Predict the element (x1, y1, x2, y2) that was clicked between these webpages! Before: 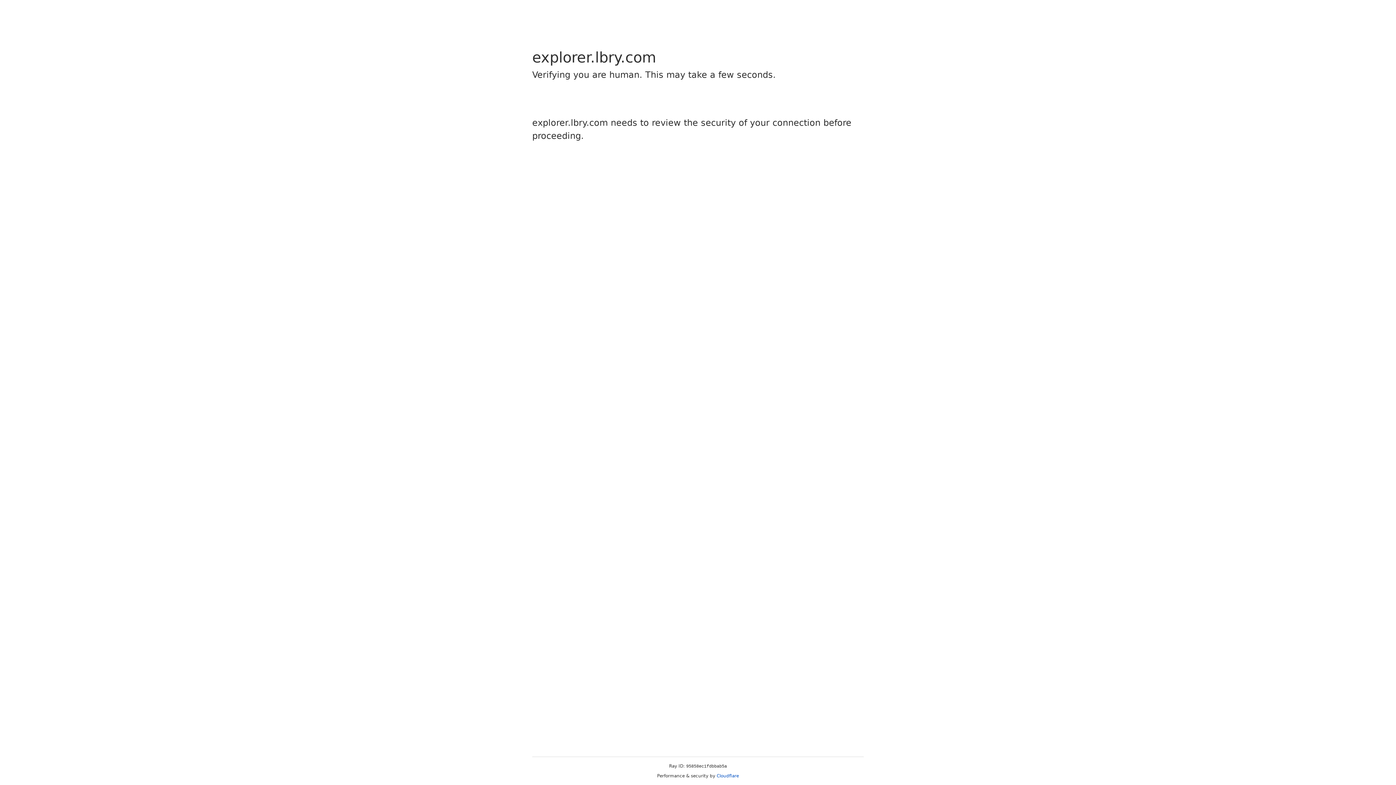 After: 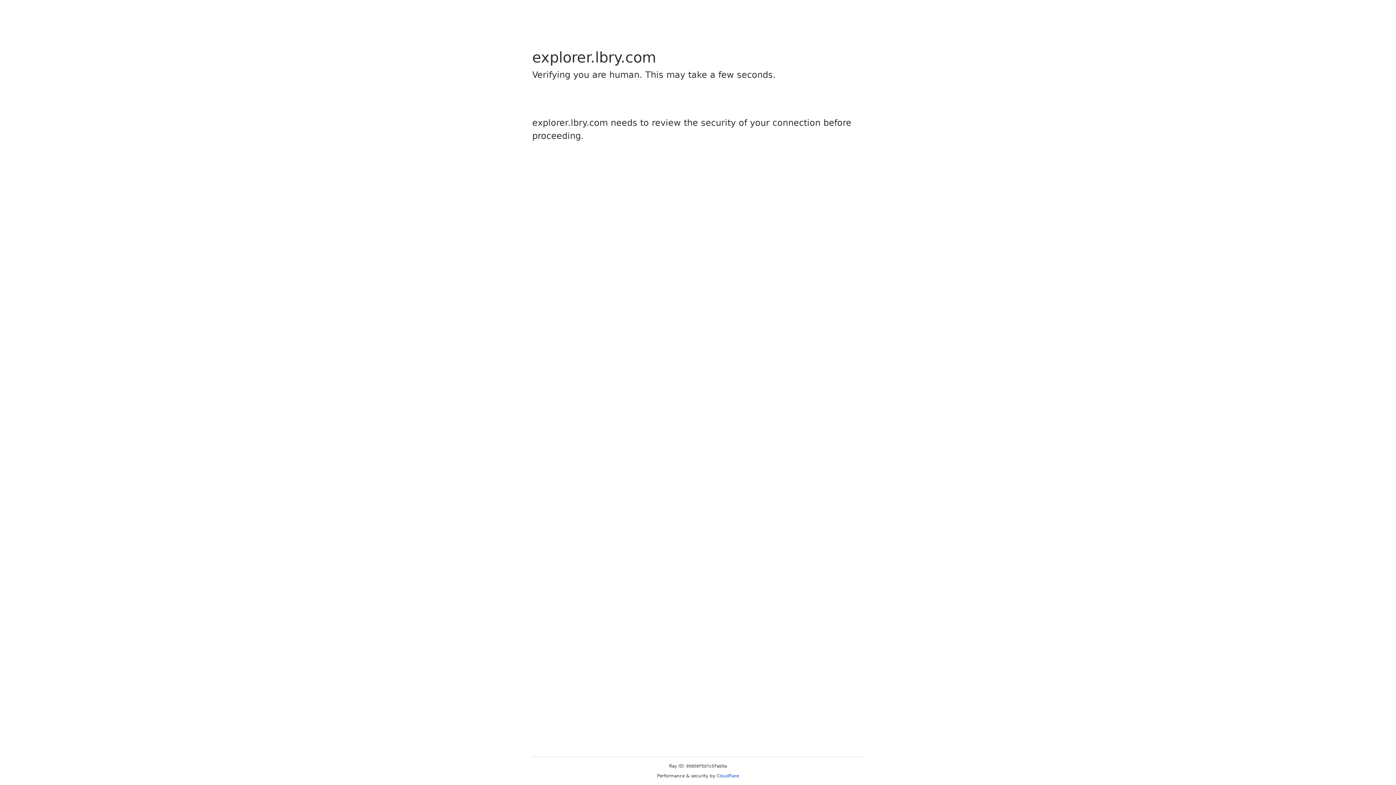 Action: label: Cloudflare bbox: (716, 773, 739, 778)